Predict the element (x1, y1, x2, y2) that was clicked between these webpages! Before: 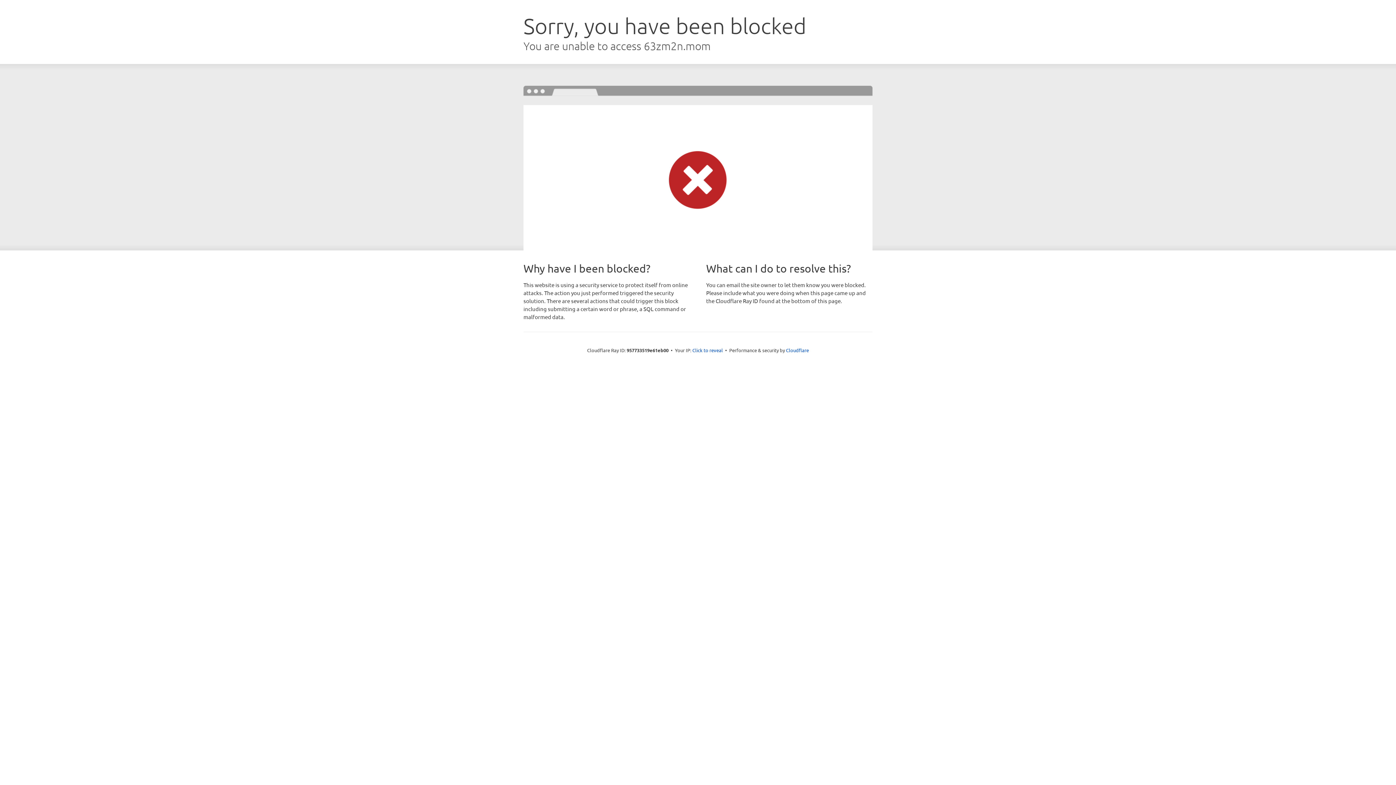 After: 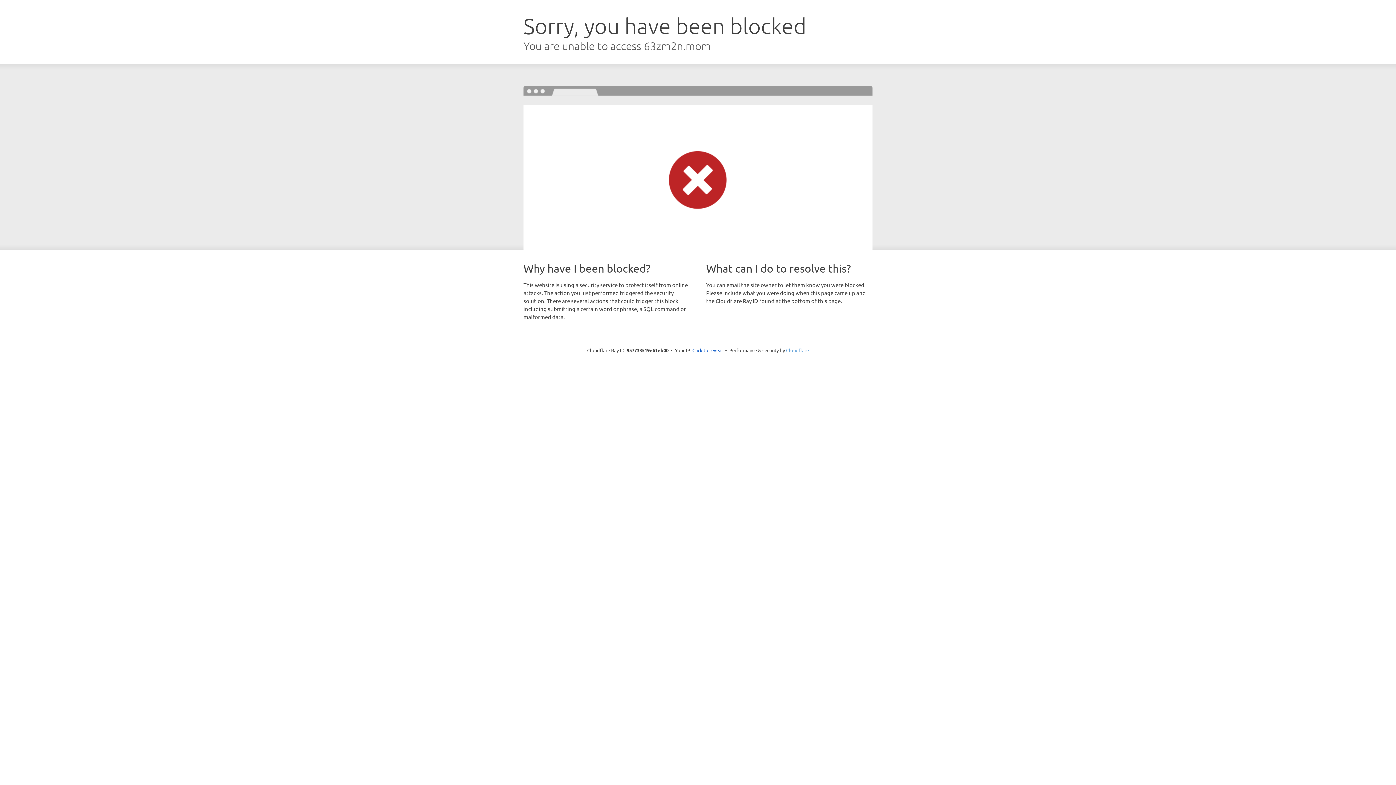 Action: label: Cloudflare bbox: (786, 347, 809, 353)